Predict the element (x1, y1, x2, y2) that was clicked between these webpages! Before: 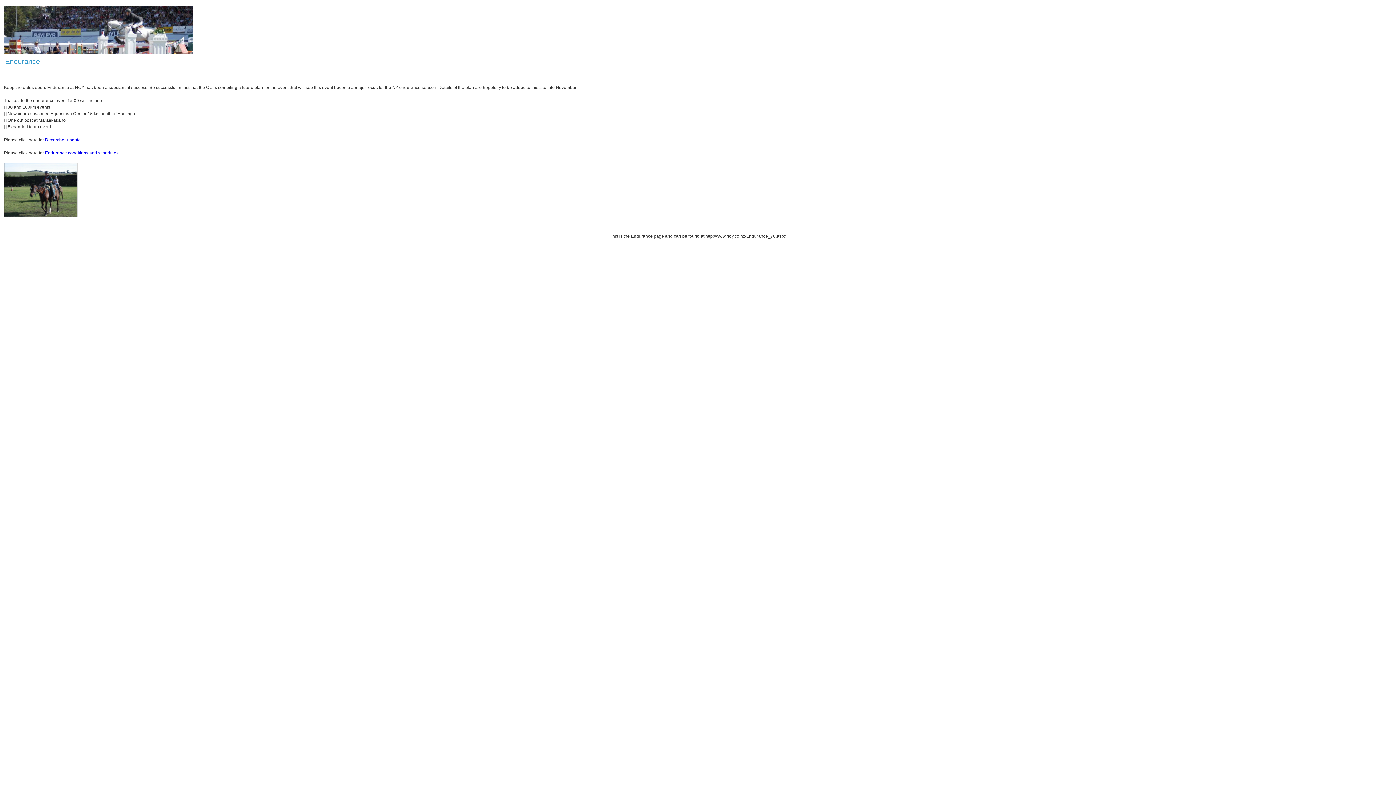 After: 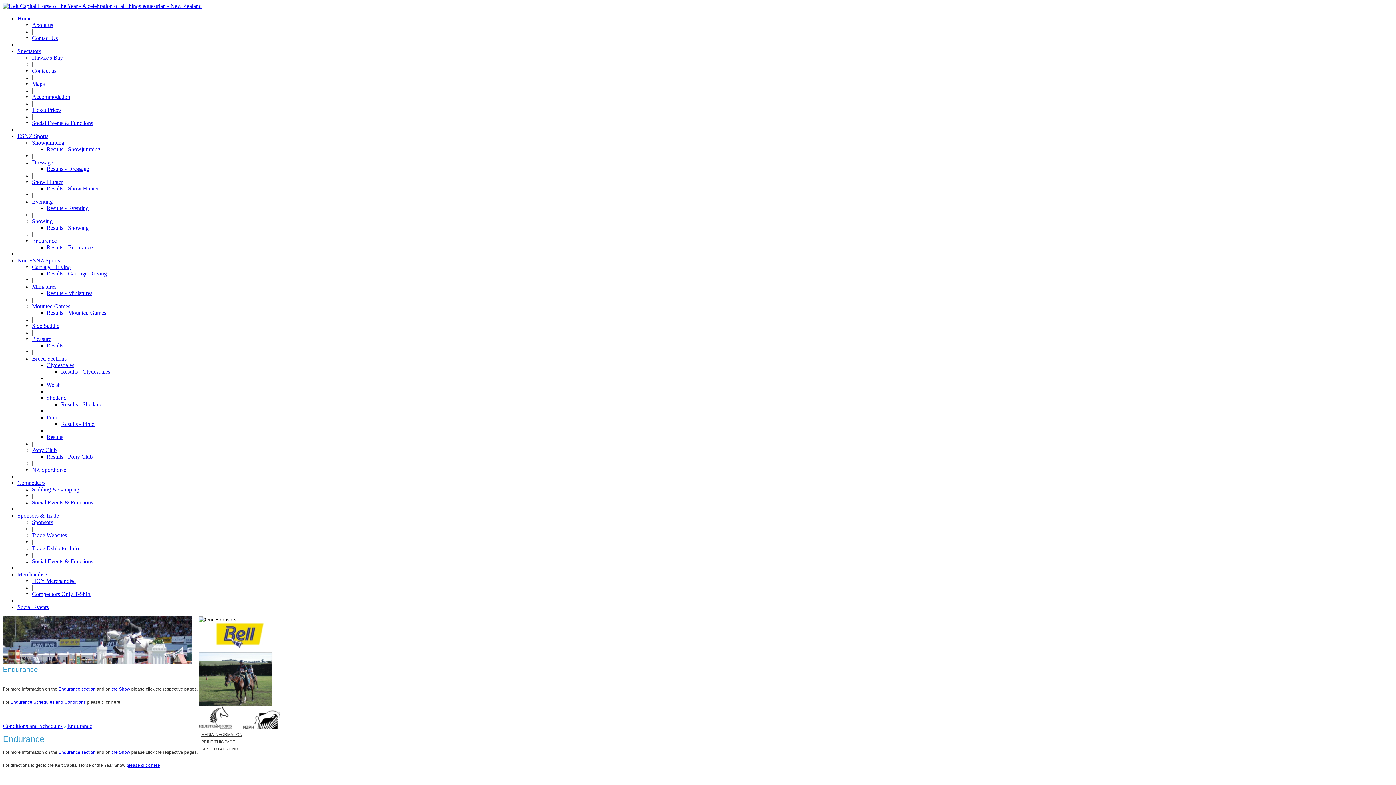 Action: bbox: (45, 150, 118, 155) label: Endurance conditions and schedules